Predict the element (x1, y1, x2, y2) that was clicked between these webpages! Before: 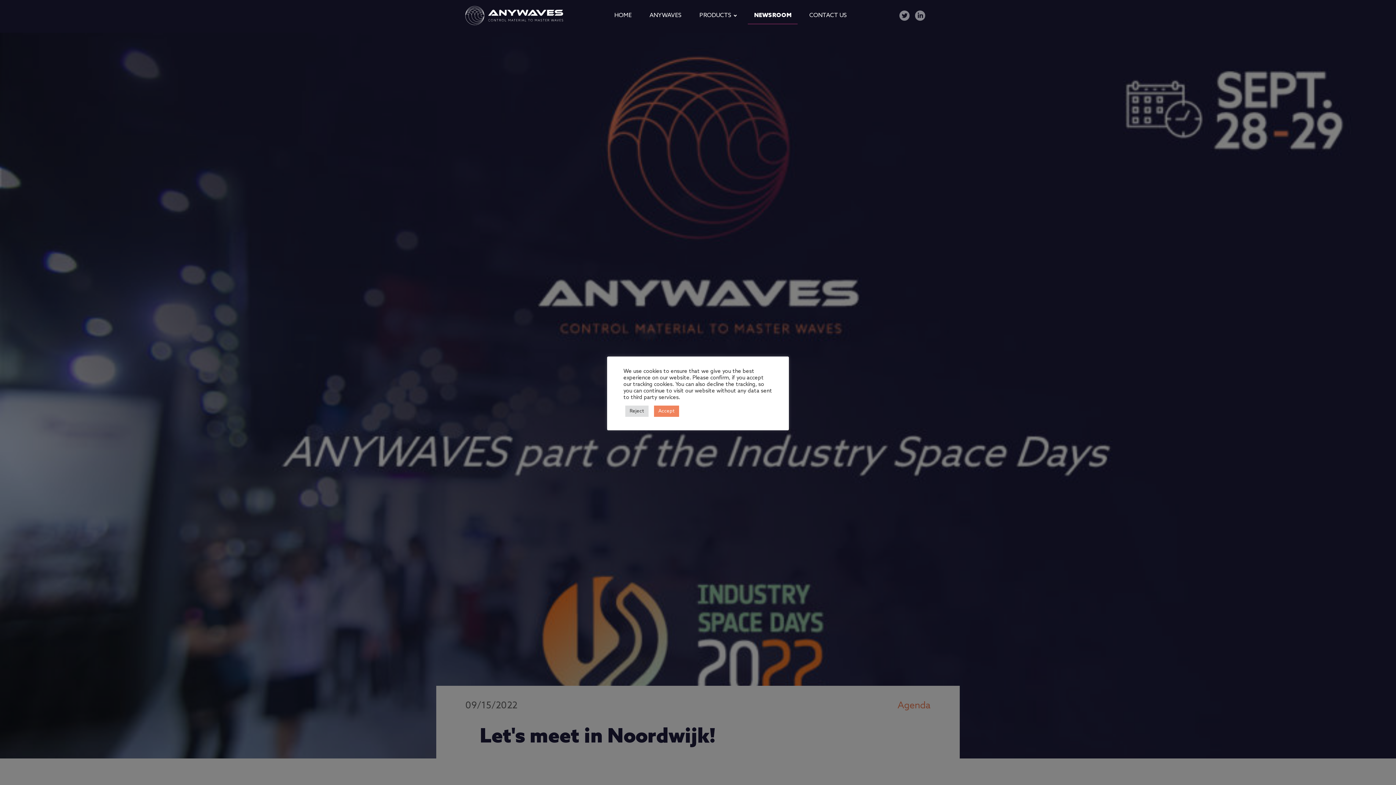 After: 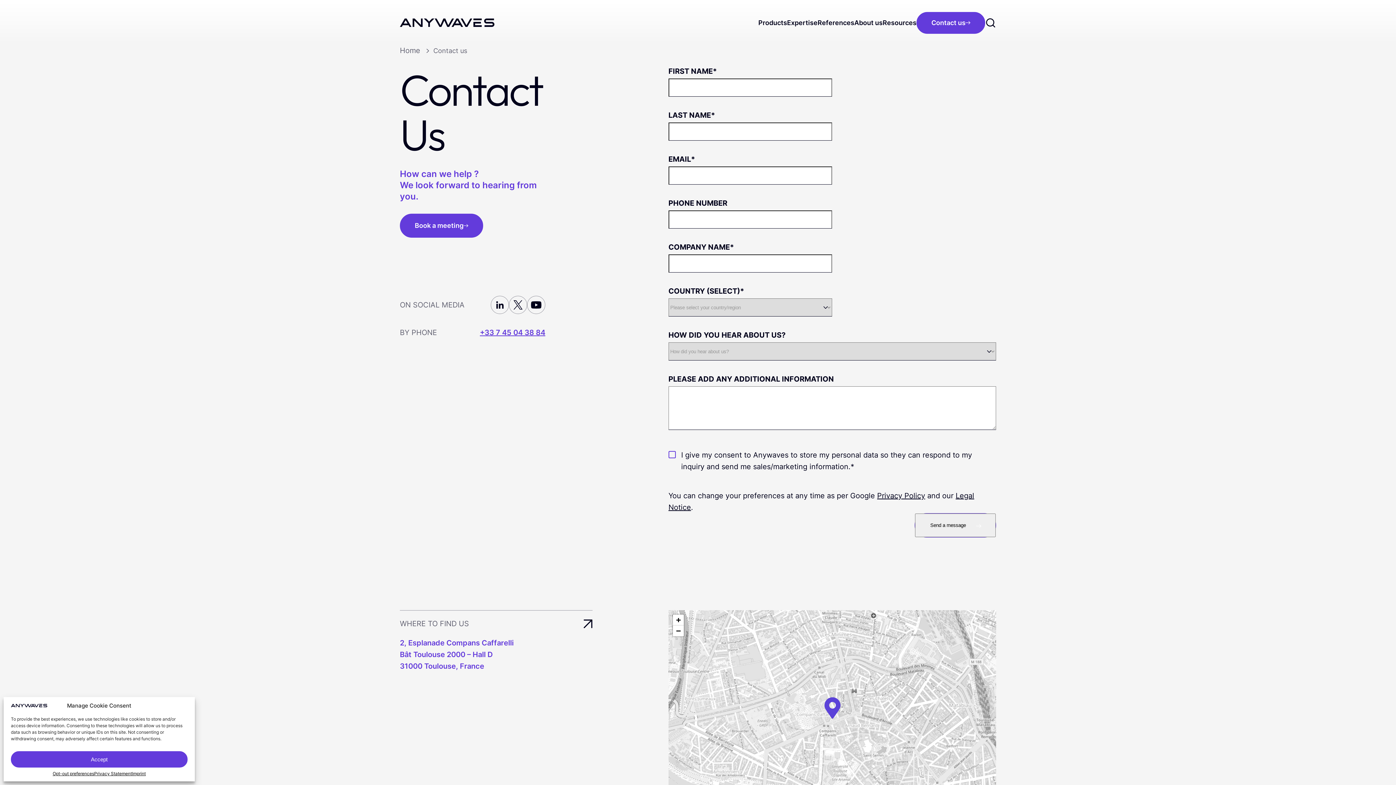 Action: bbox: (803, 7, 853, 23) label: CONTACT US